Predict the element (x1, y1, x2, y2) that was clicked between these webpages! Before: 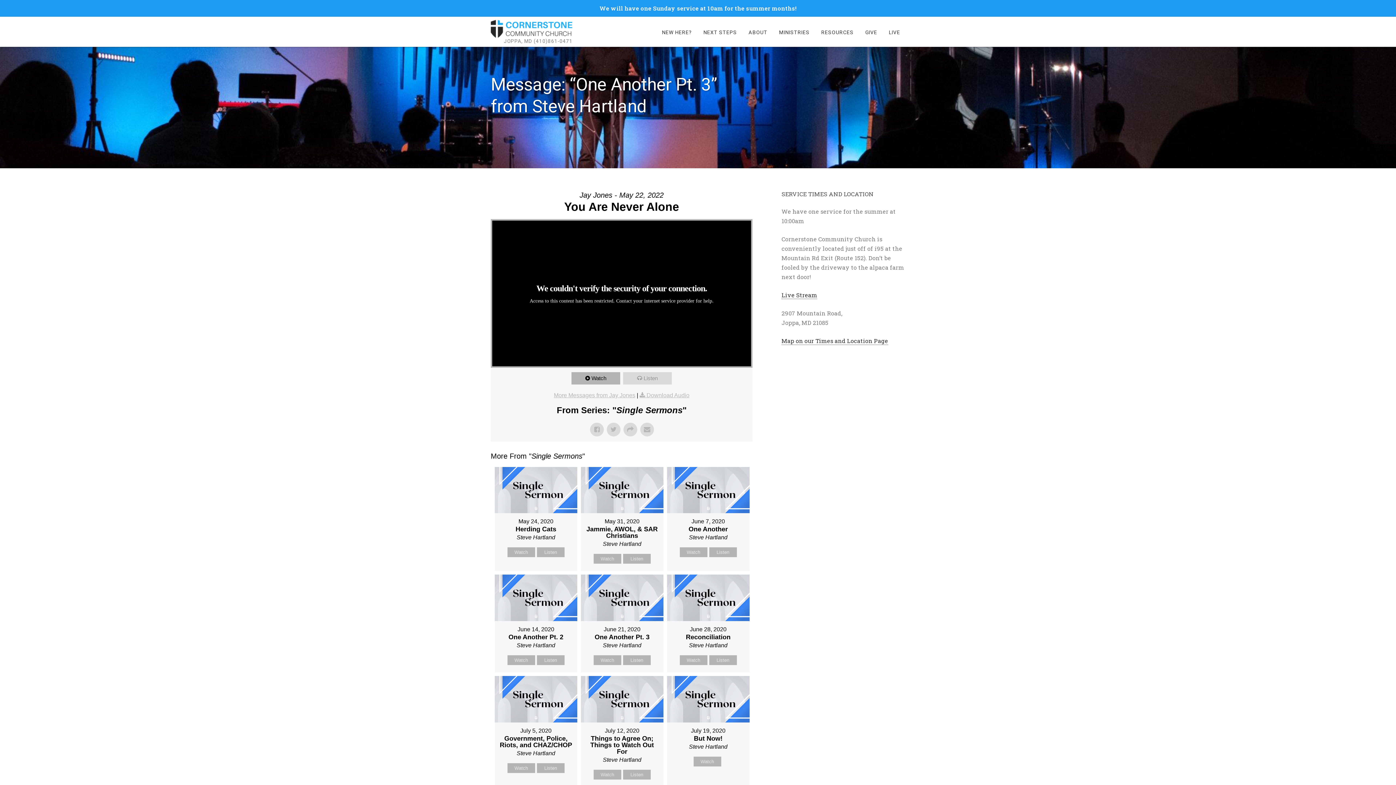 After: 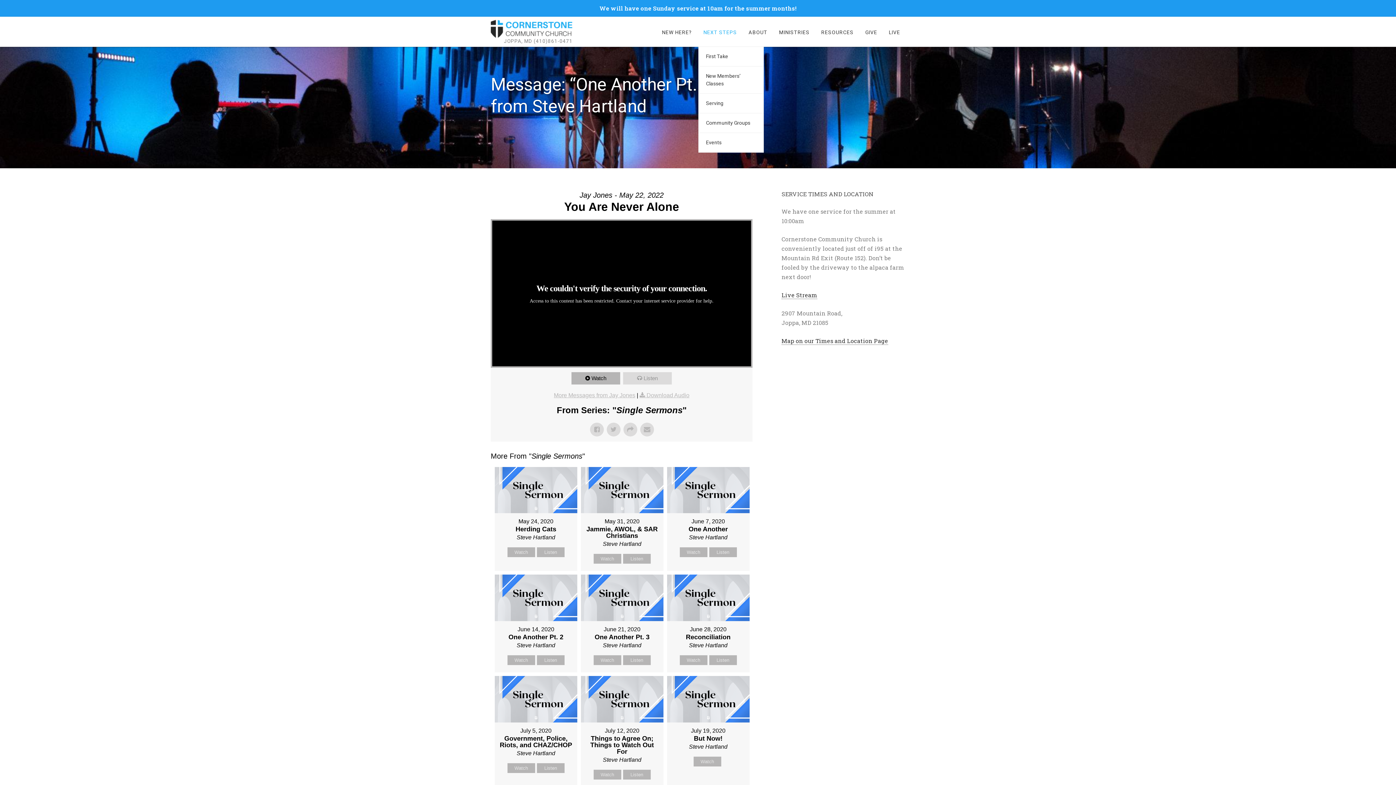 Action: bbox: (698, 18, 742, 46) label: NEXT STEPS